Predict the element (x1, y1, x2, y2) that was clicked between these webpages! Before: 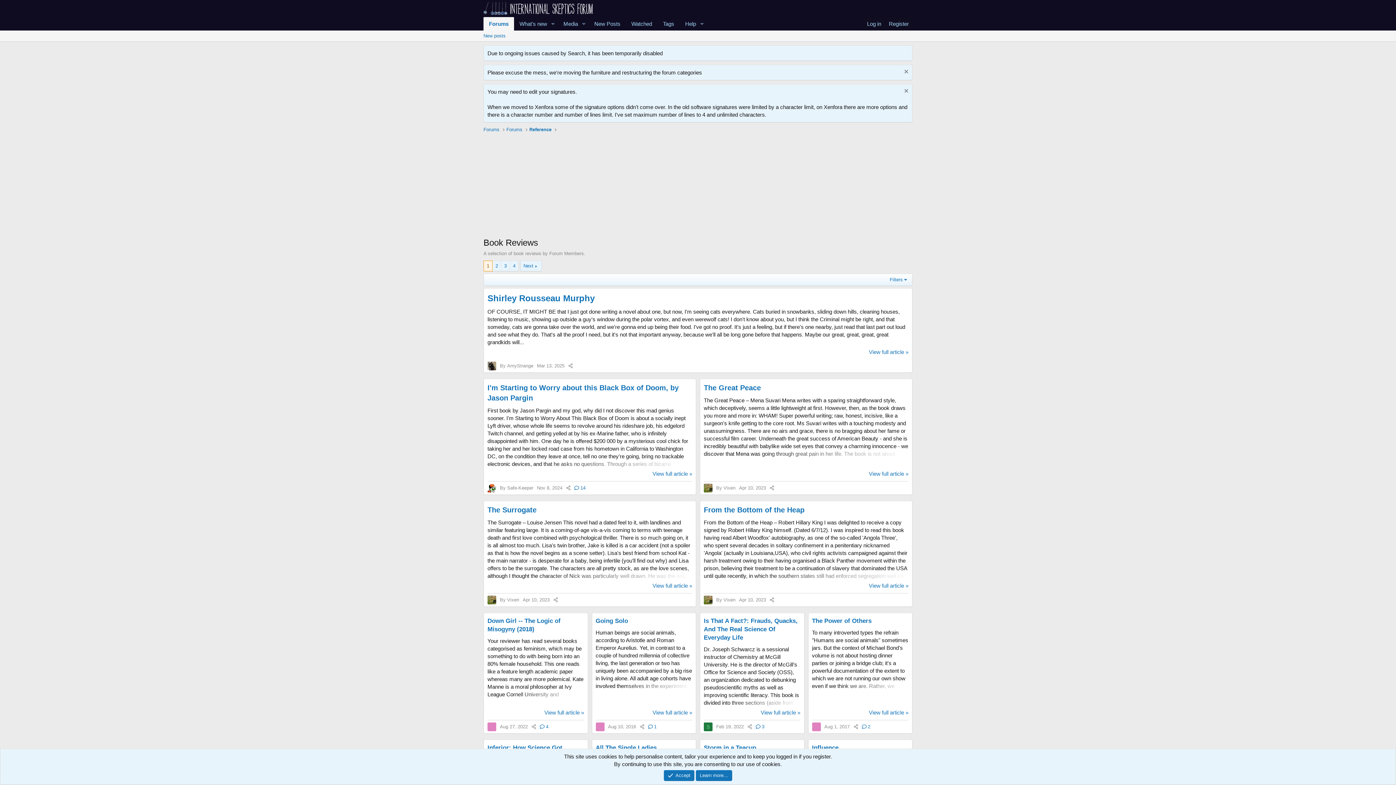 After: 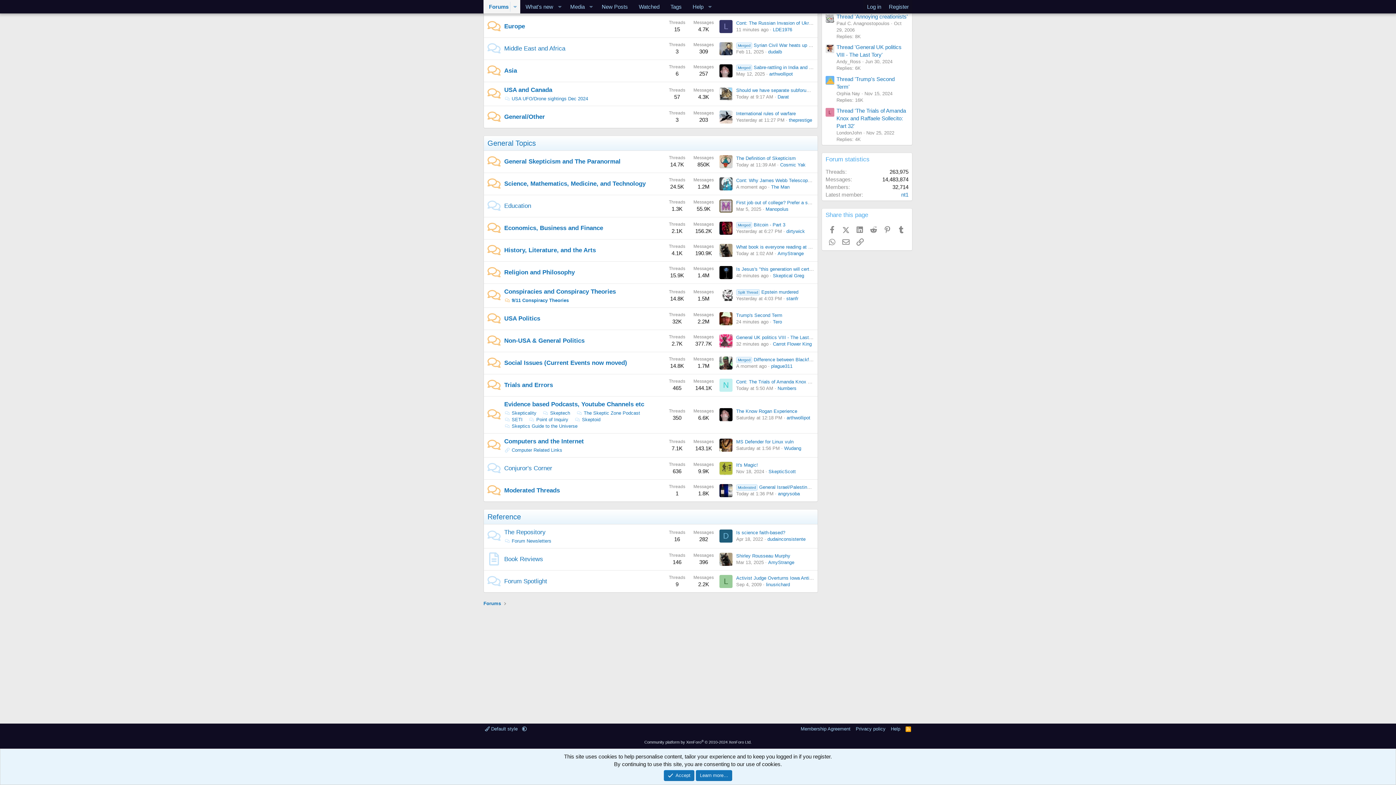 Action: bbox: (527, 125, 553, 134) label: Reference